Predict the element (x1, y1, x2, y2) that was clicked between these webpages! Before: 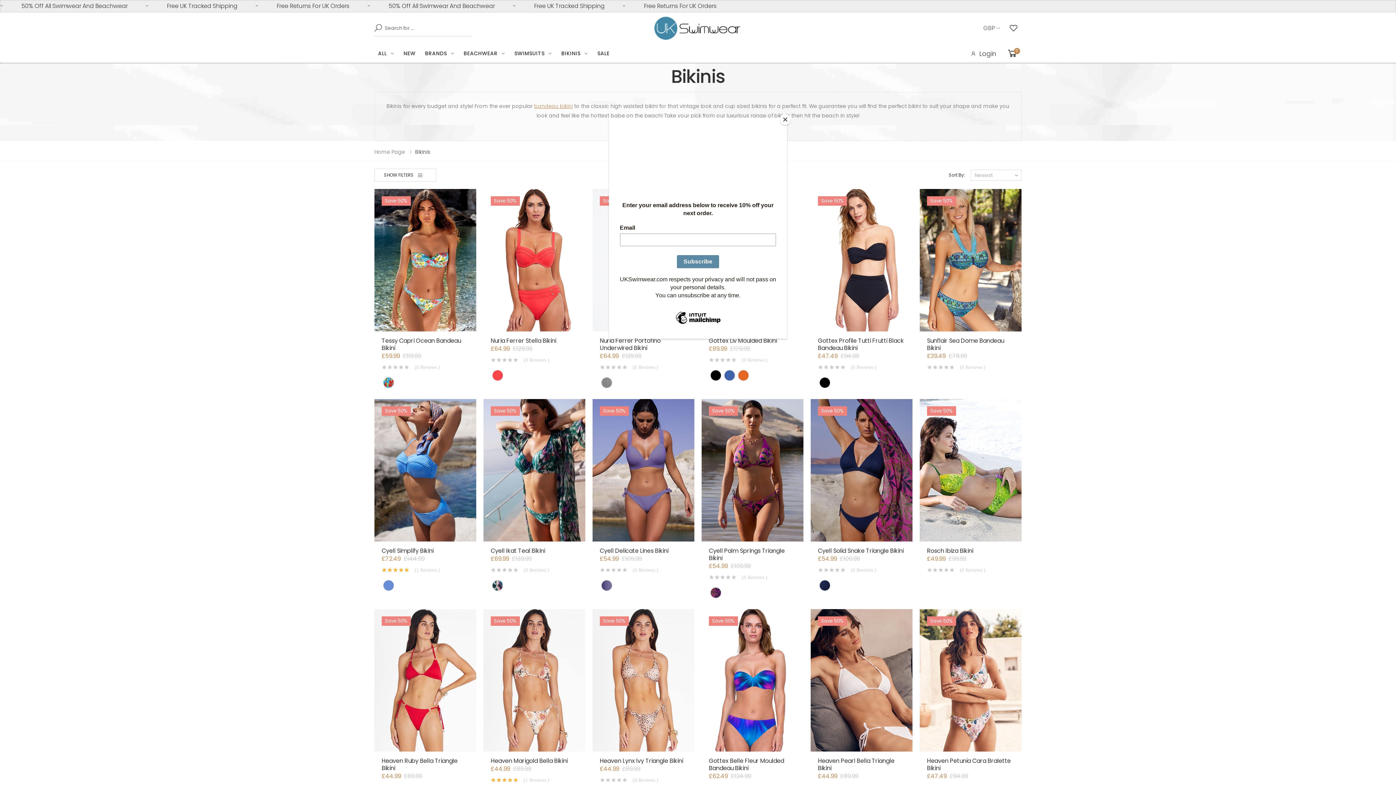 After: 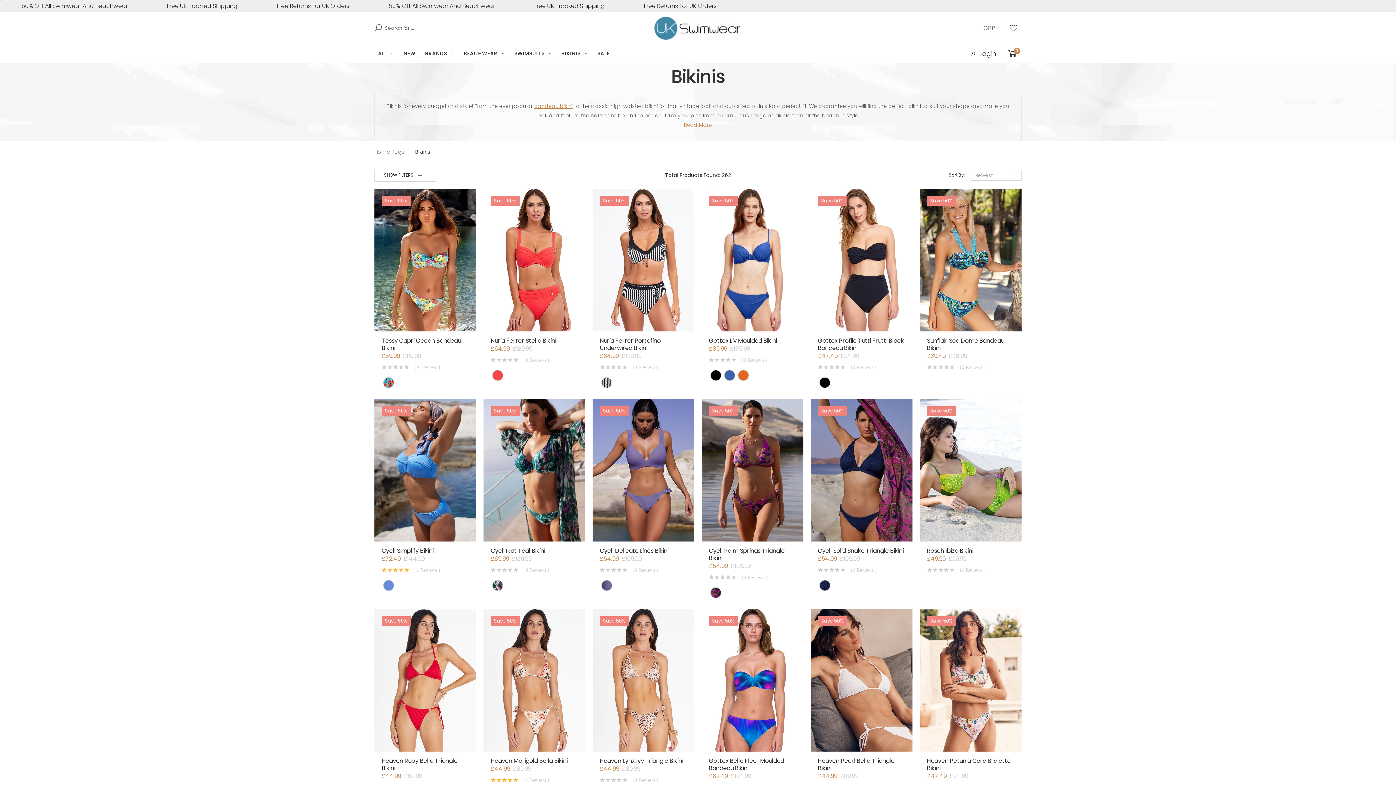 Action: bbox: (780, 114, 790, 125) label: Close